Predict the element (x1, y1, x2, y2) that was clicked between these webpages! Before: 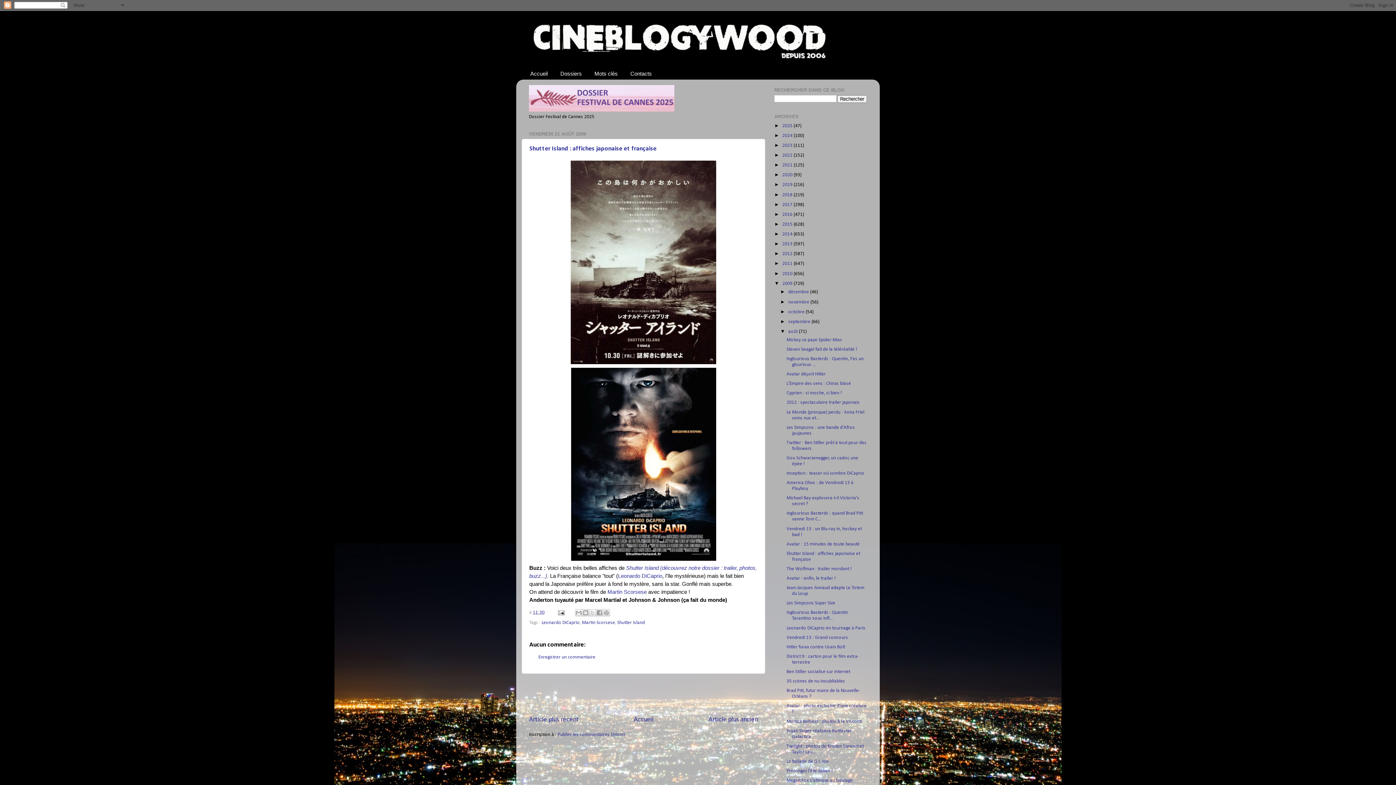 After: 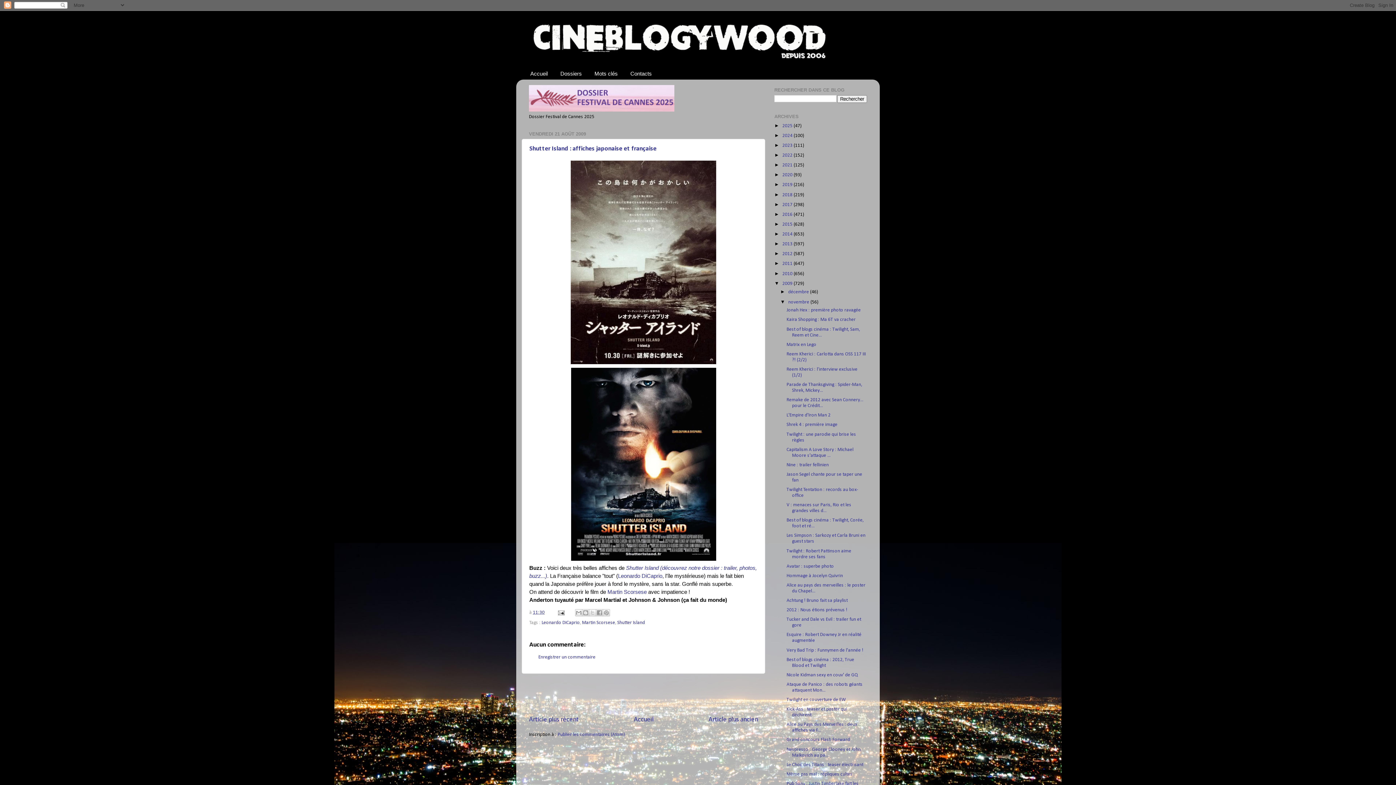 Action: bbox: (780, 299, 788, 304) label: ►  